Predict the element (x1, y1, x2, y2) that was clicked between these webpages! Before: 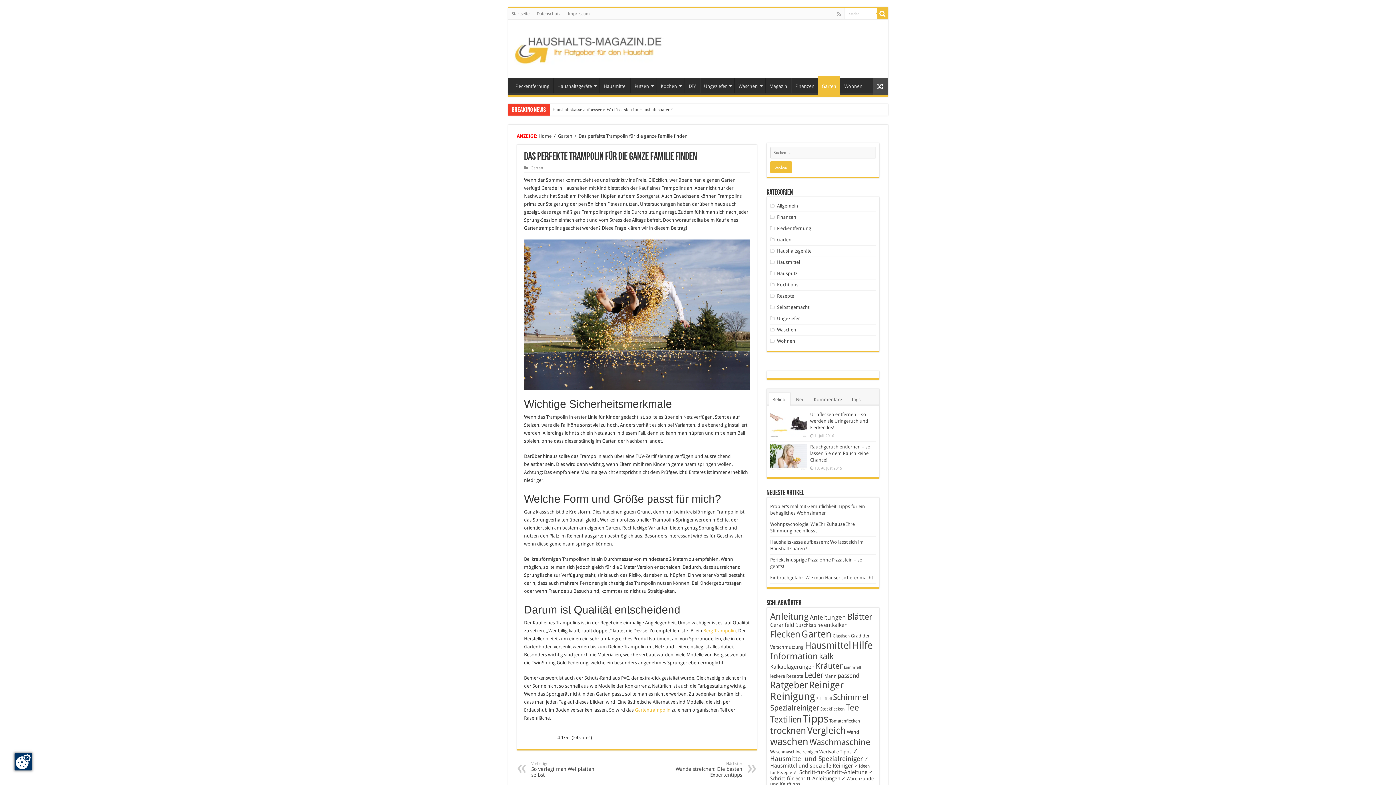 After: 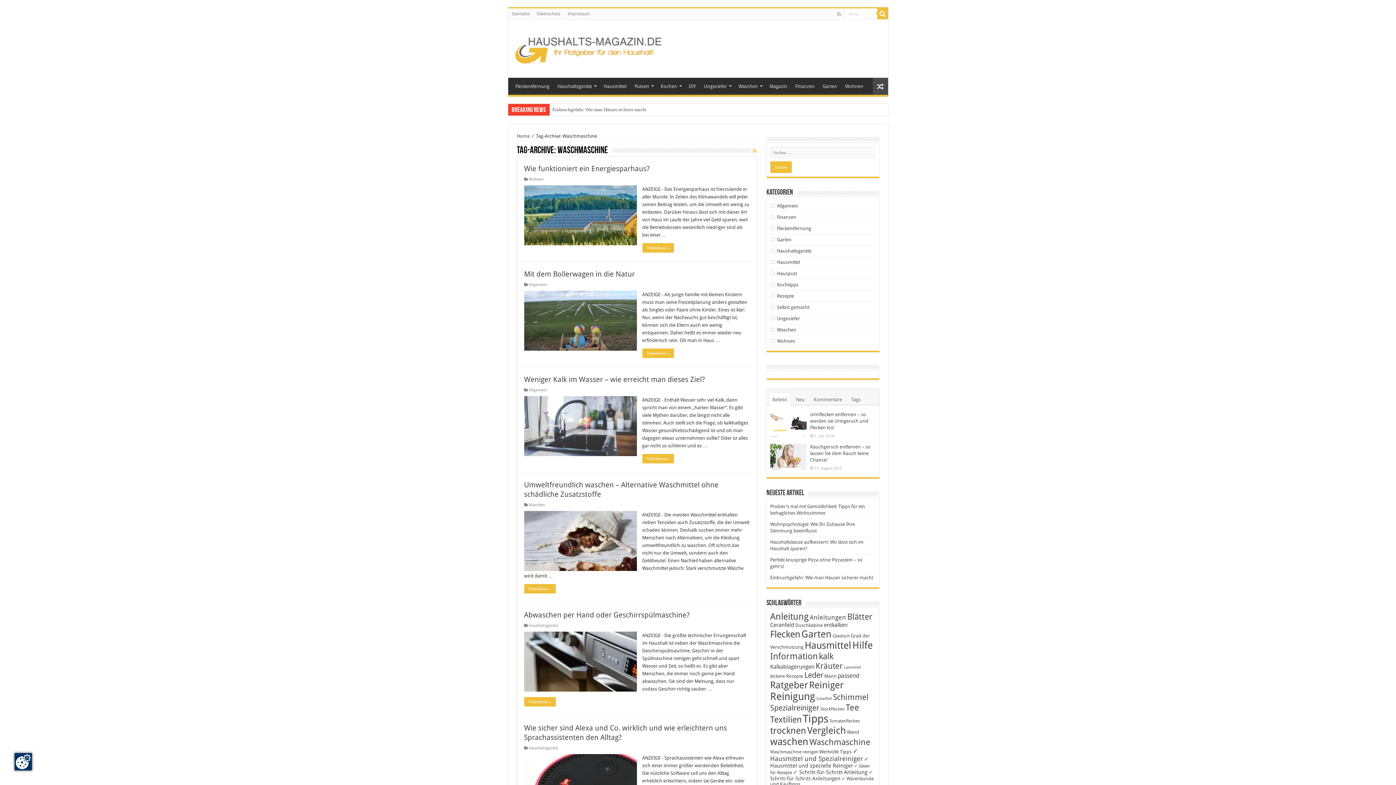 Action: bbox: (809, 737, 870, 747) label: Waschmaschine (37 Einträge)